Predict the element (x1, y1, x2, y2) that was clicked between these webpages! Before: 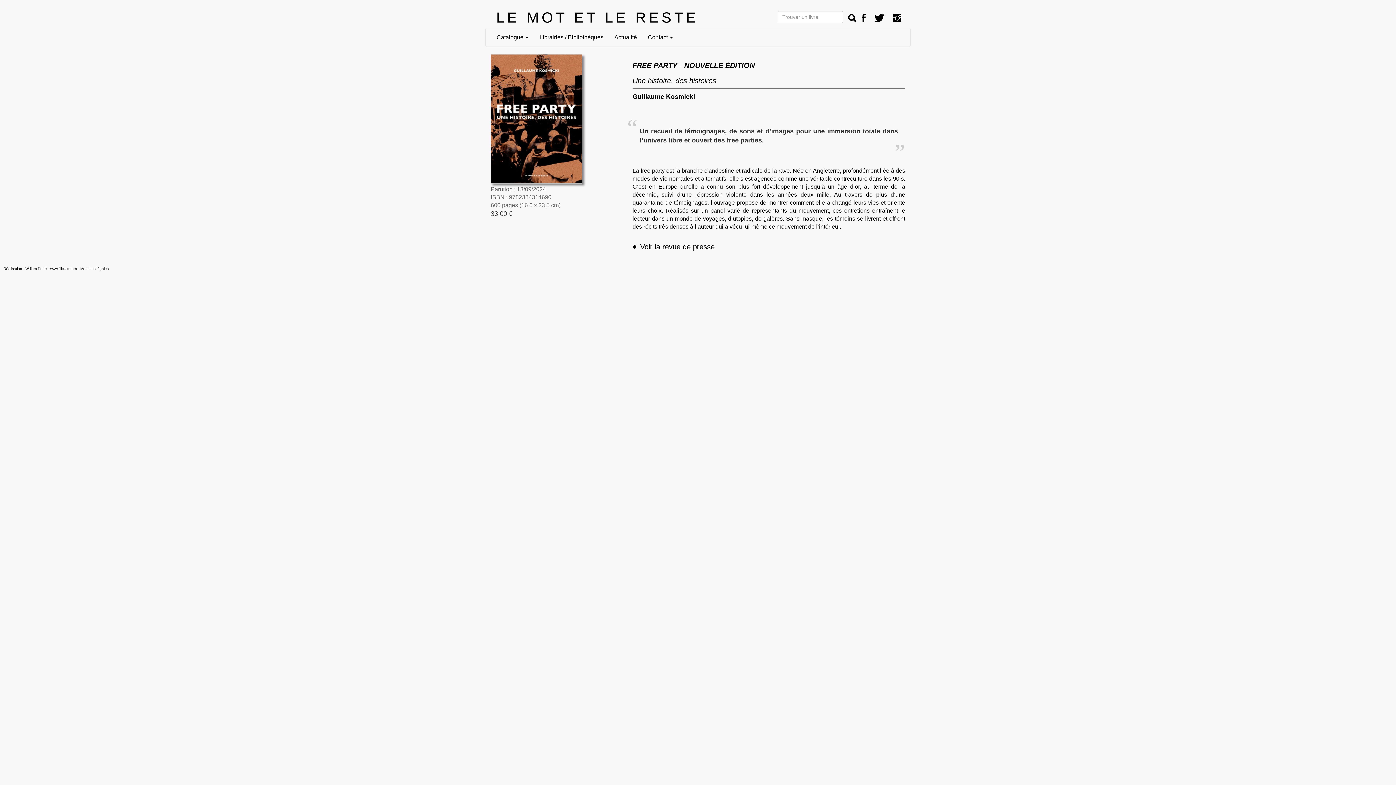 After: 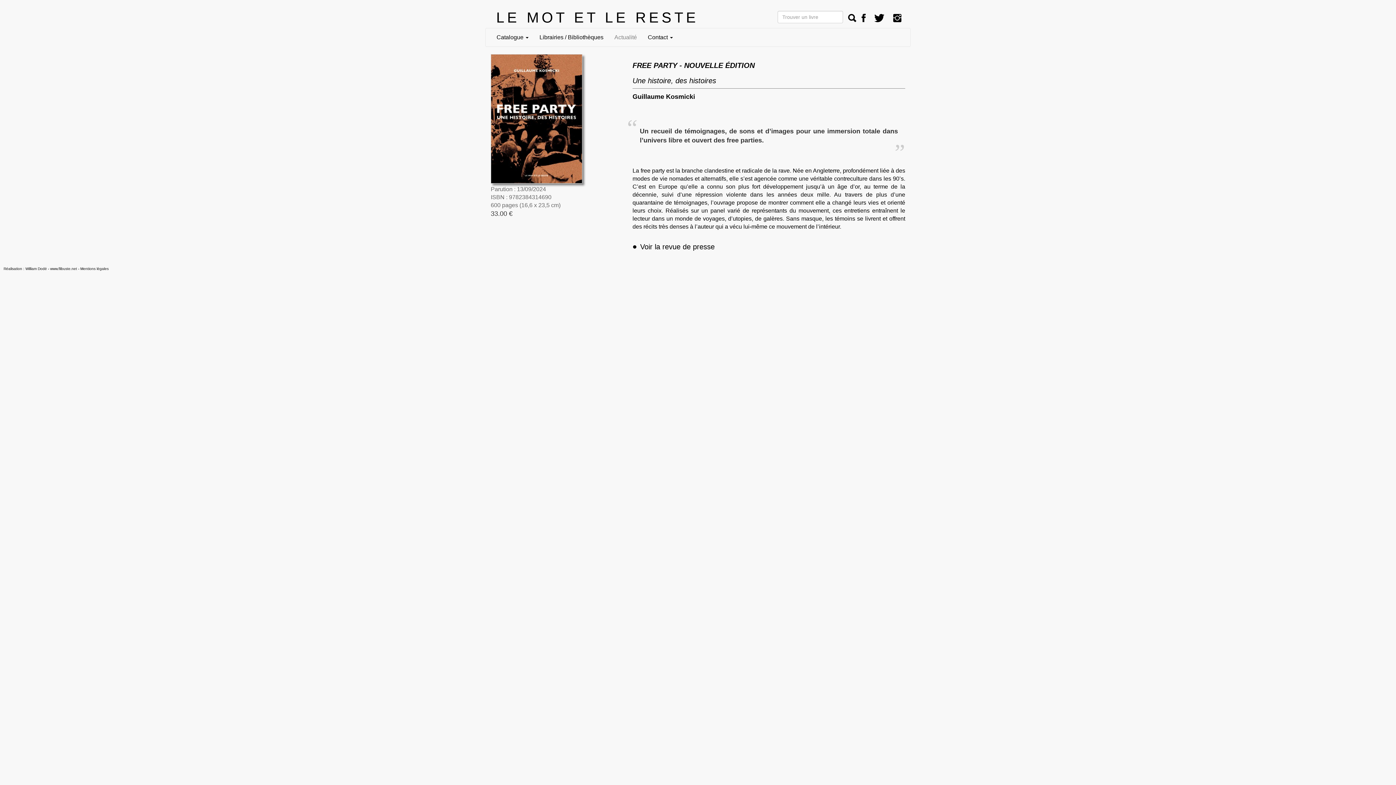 Action: label: Actualité bbox: (609, 28, 642, 46)